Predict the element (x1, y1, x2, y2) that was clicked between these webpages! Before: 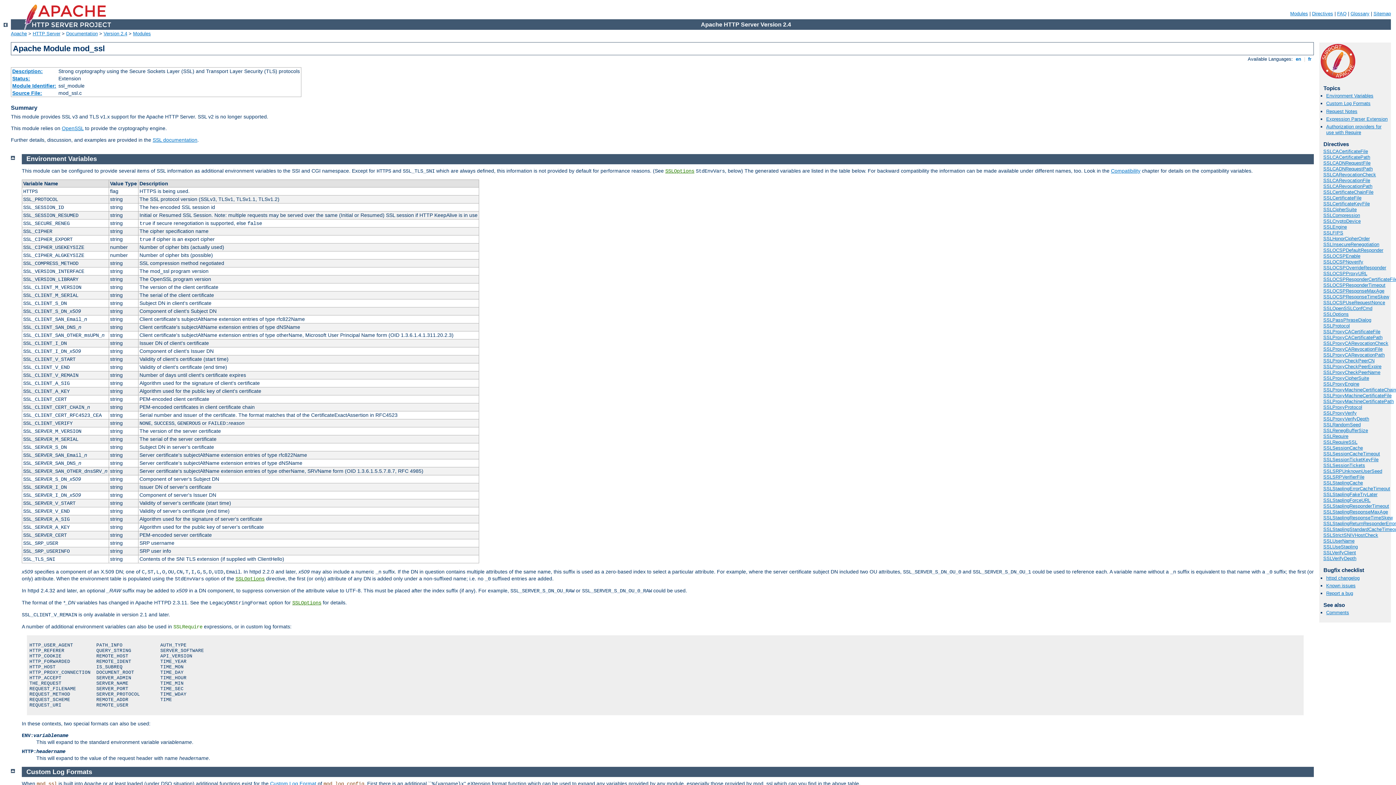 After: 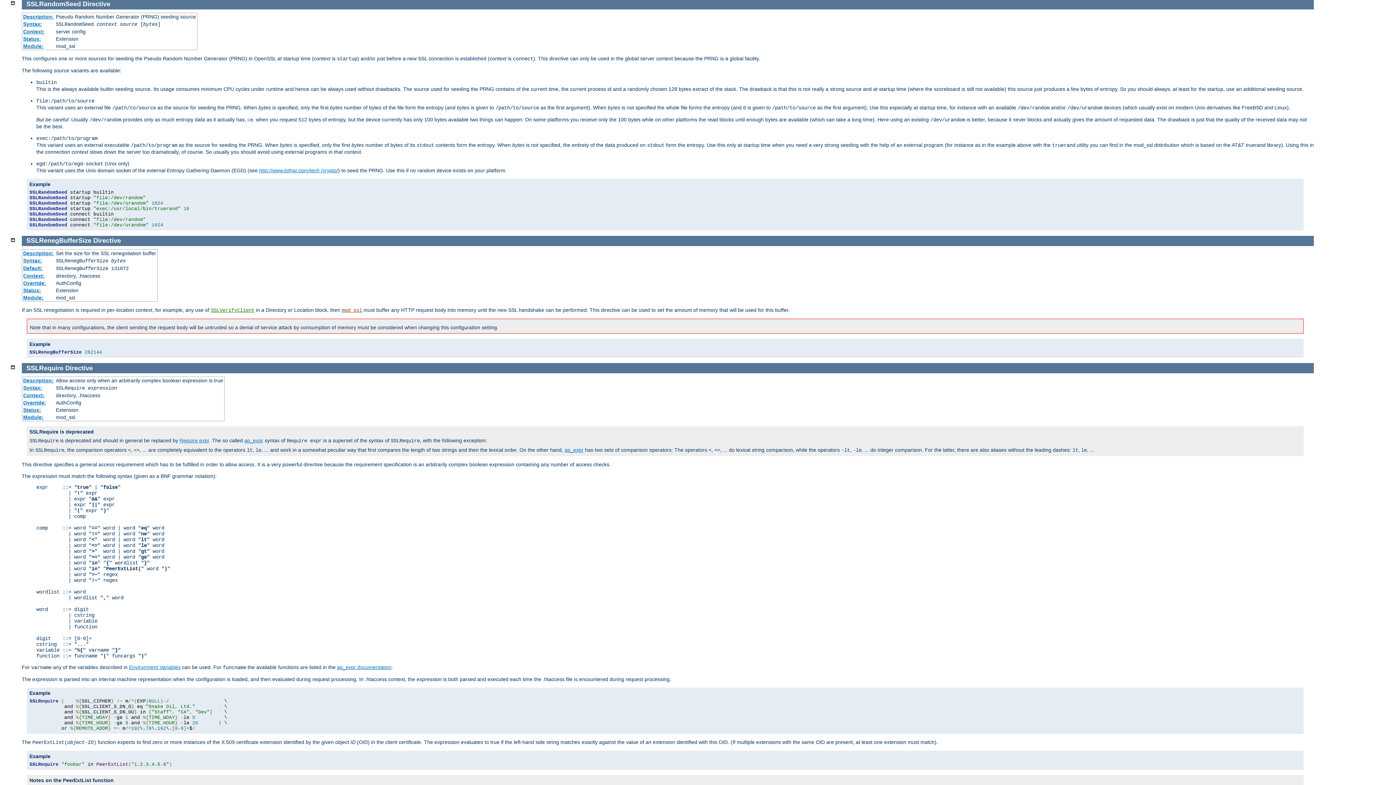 Action: bbox: (1323, 422, 1361, 427) label: SSLRandomSeed